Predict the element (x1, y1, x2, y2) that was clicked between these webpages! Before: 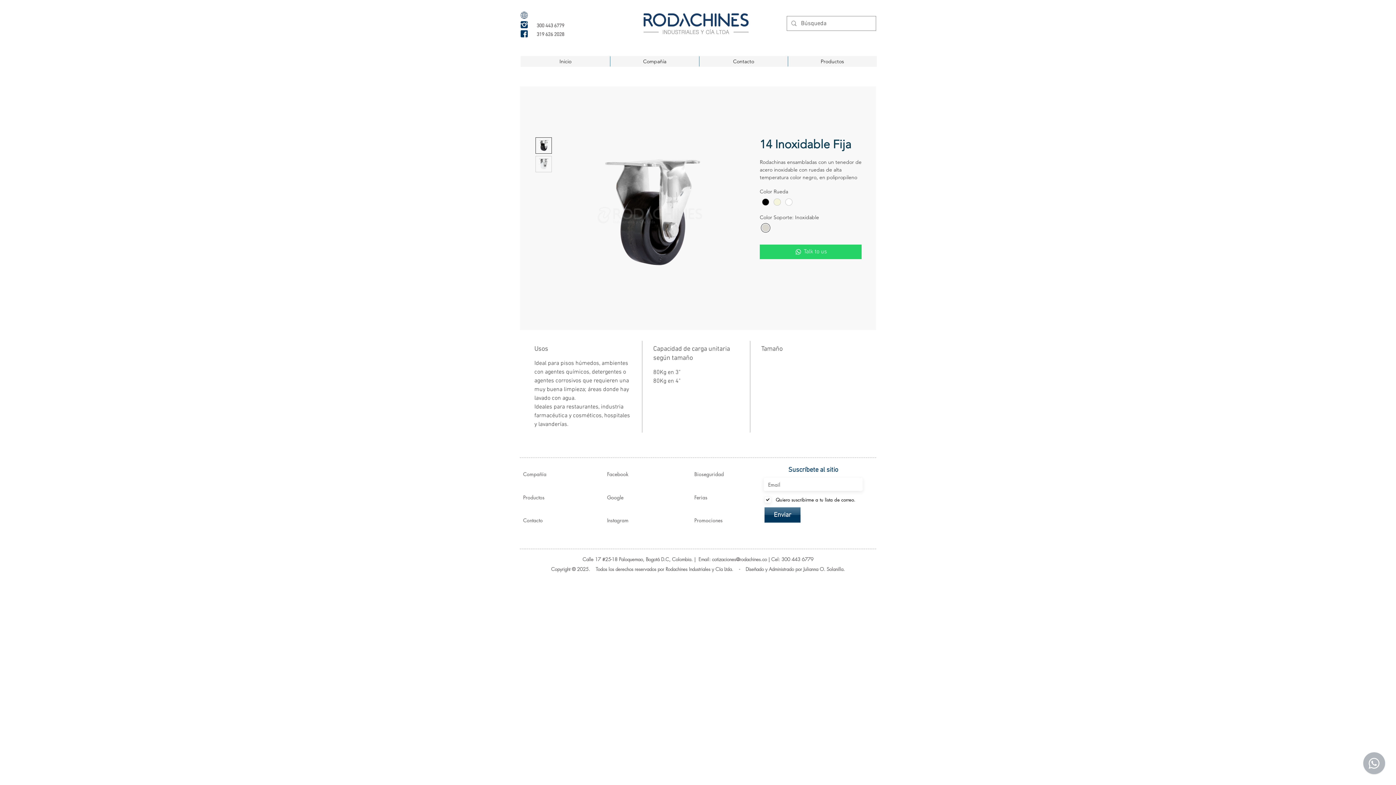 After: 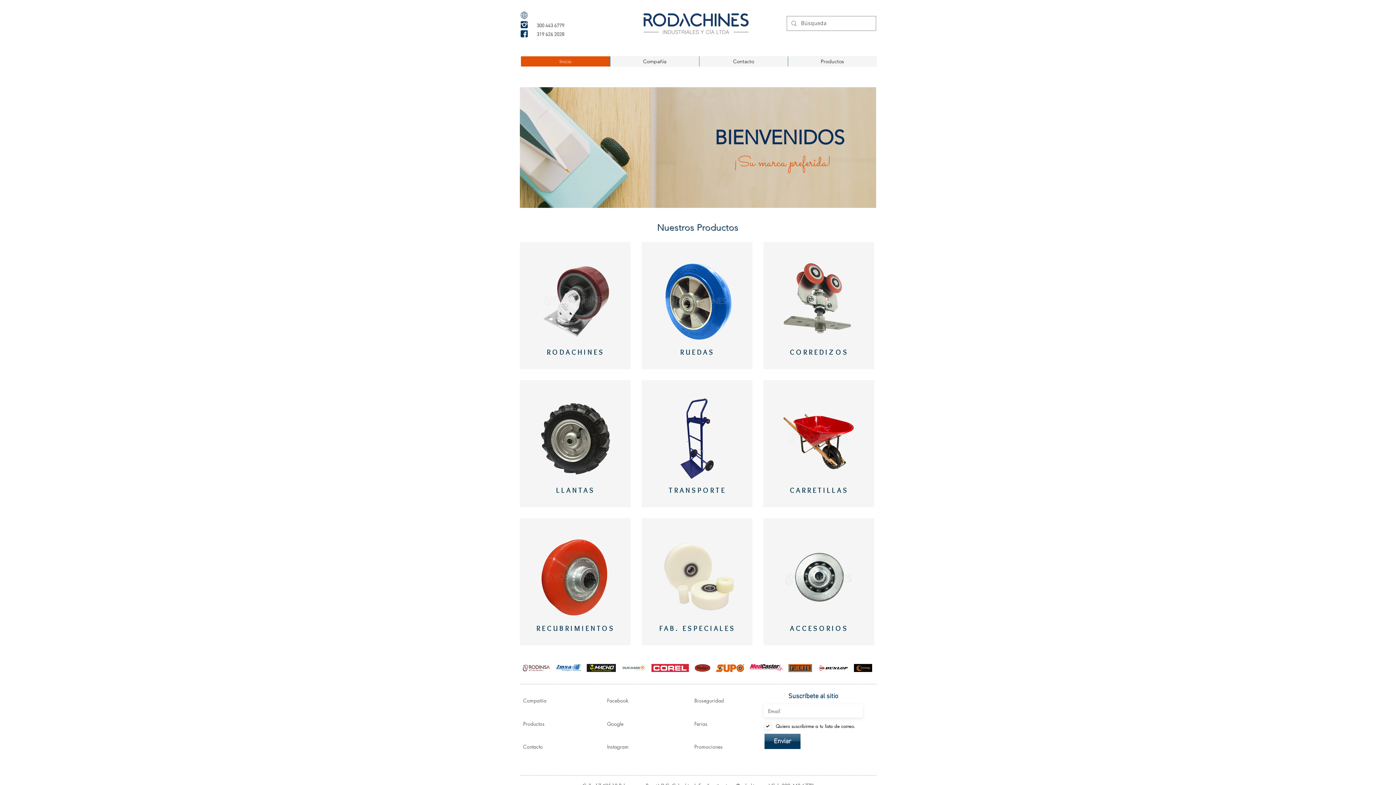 Action: bbox: (694, 472, 724, 478) label: Bioseguridad